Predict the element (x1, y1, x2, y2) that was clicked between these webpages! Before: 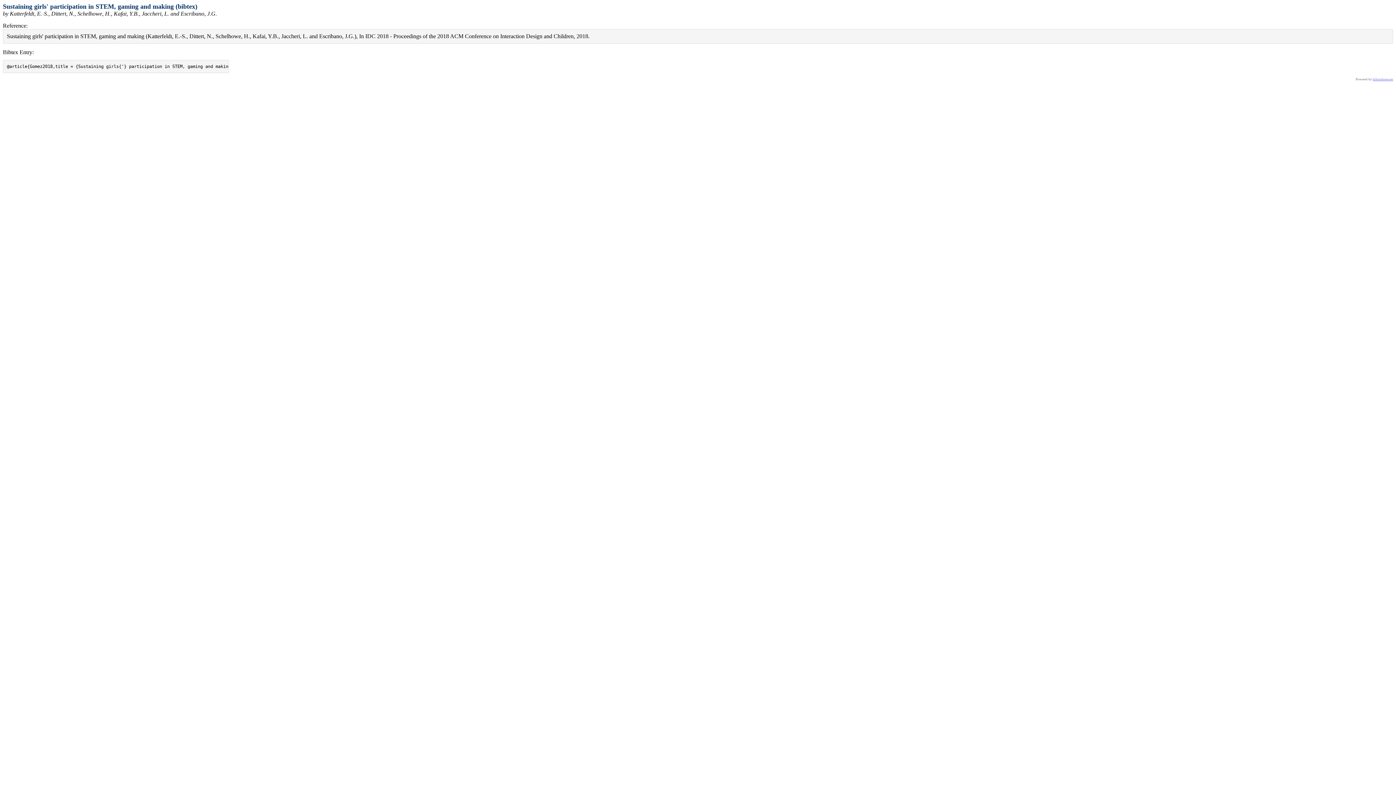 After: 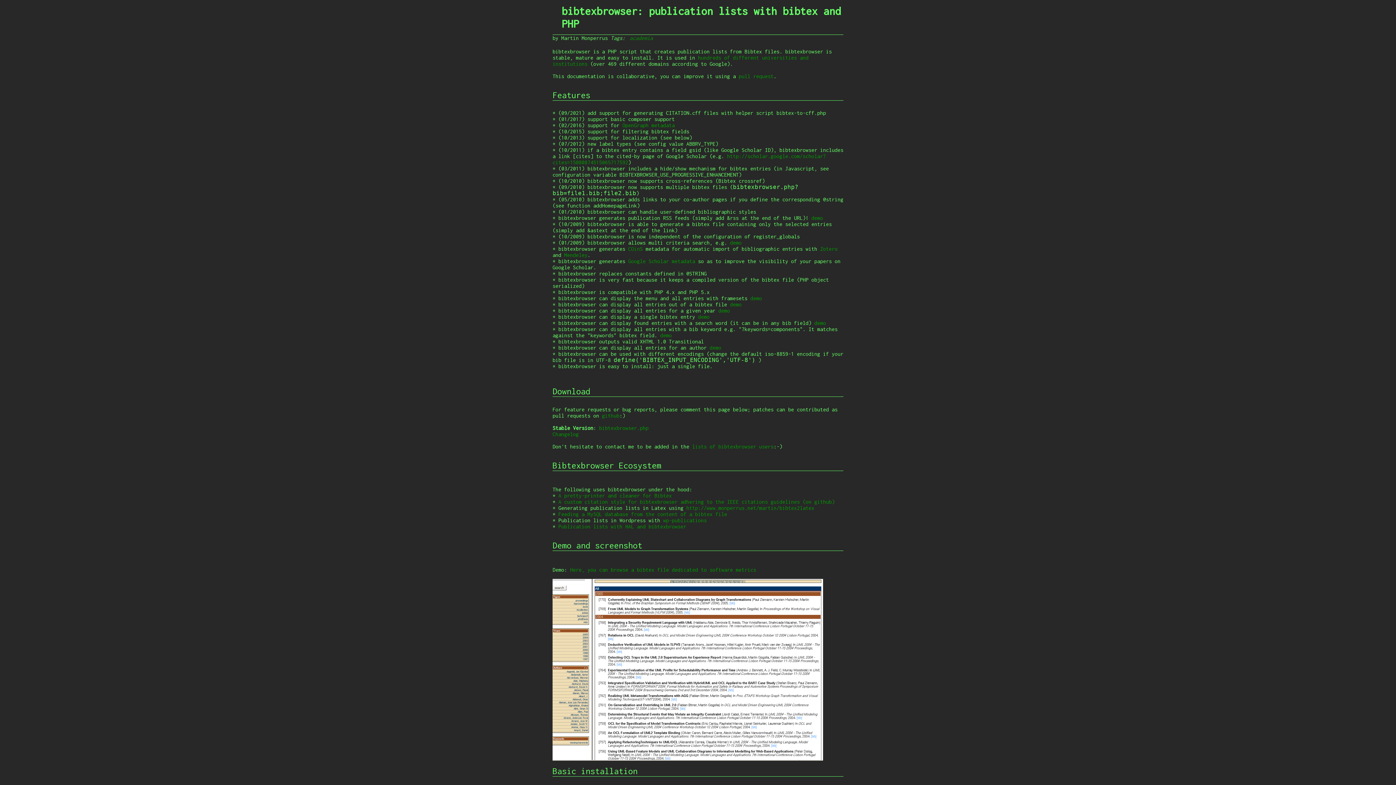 Action: label: bibtexbrowser bbox: (1373, 77, 1393, 81)